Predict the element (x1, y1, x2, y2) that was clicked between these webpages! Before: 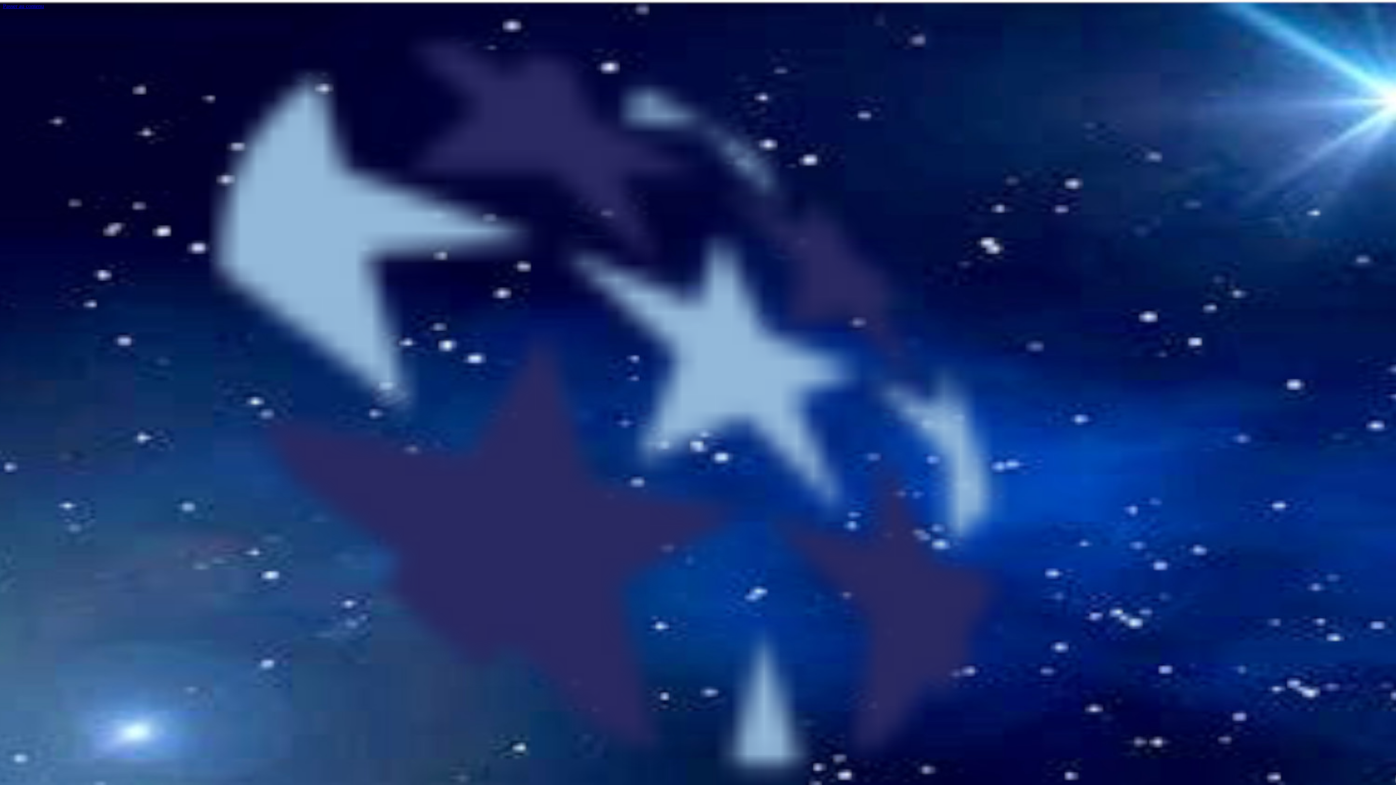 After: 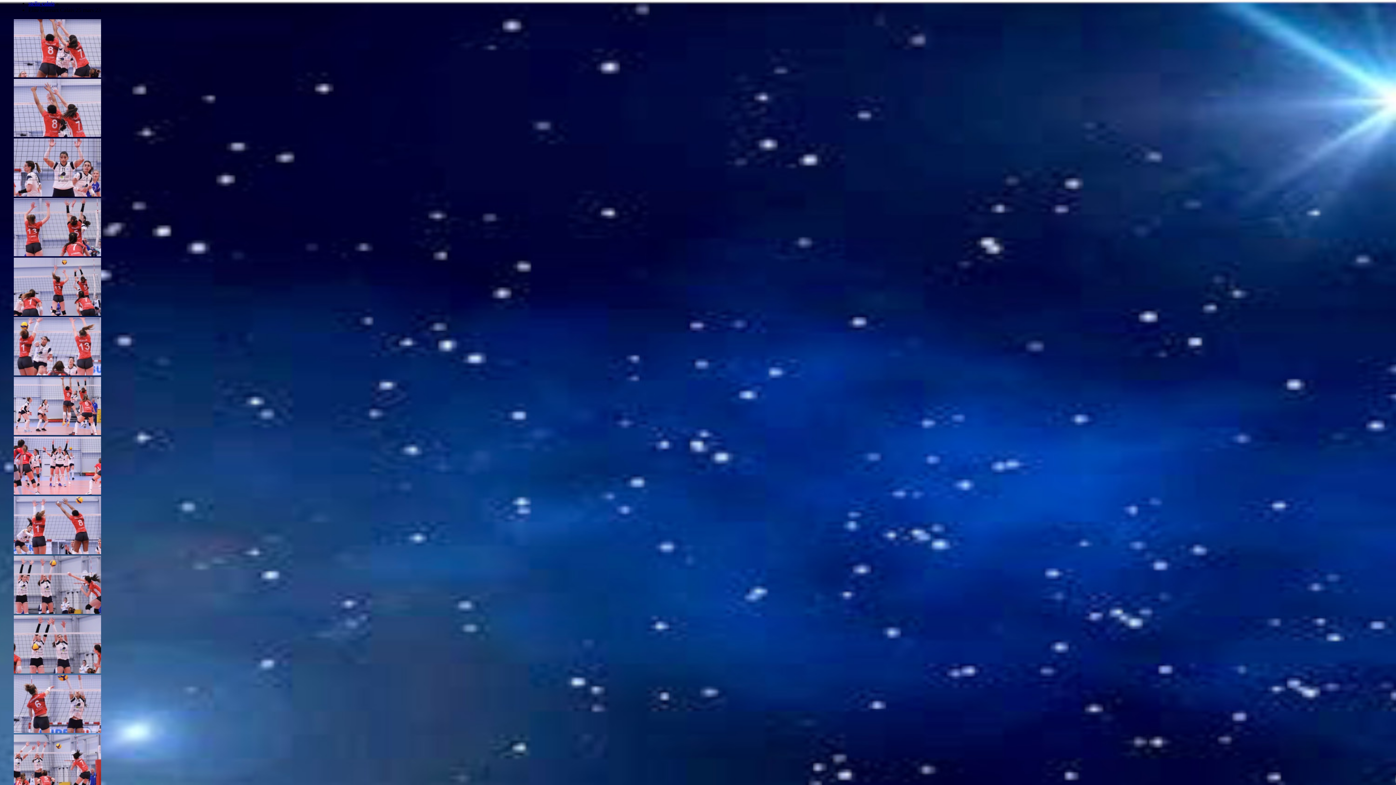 Action: bbox: (2, 2, 44, 9) label: Passer au contenu